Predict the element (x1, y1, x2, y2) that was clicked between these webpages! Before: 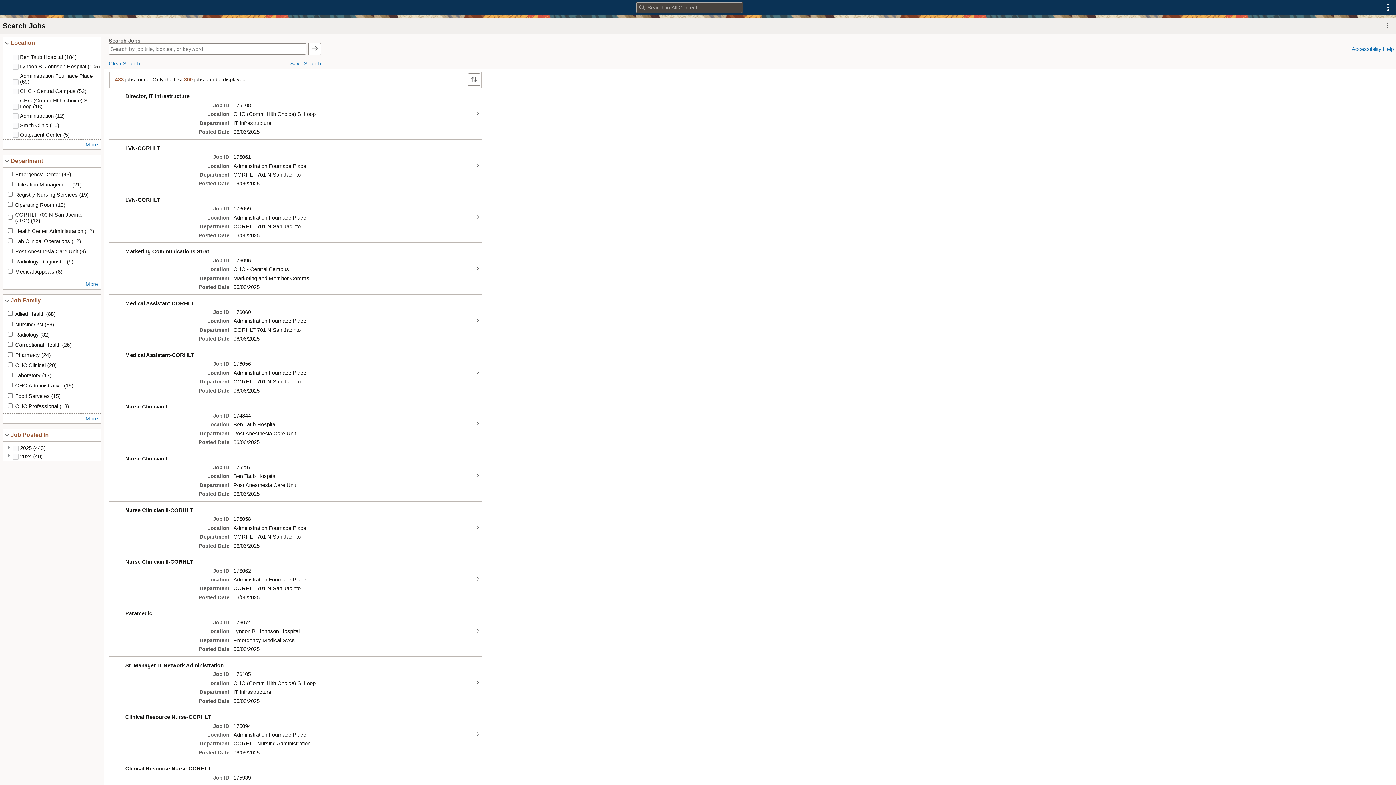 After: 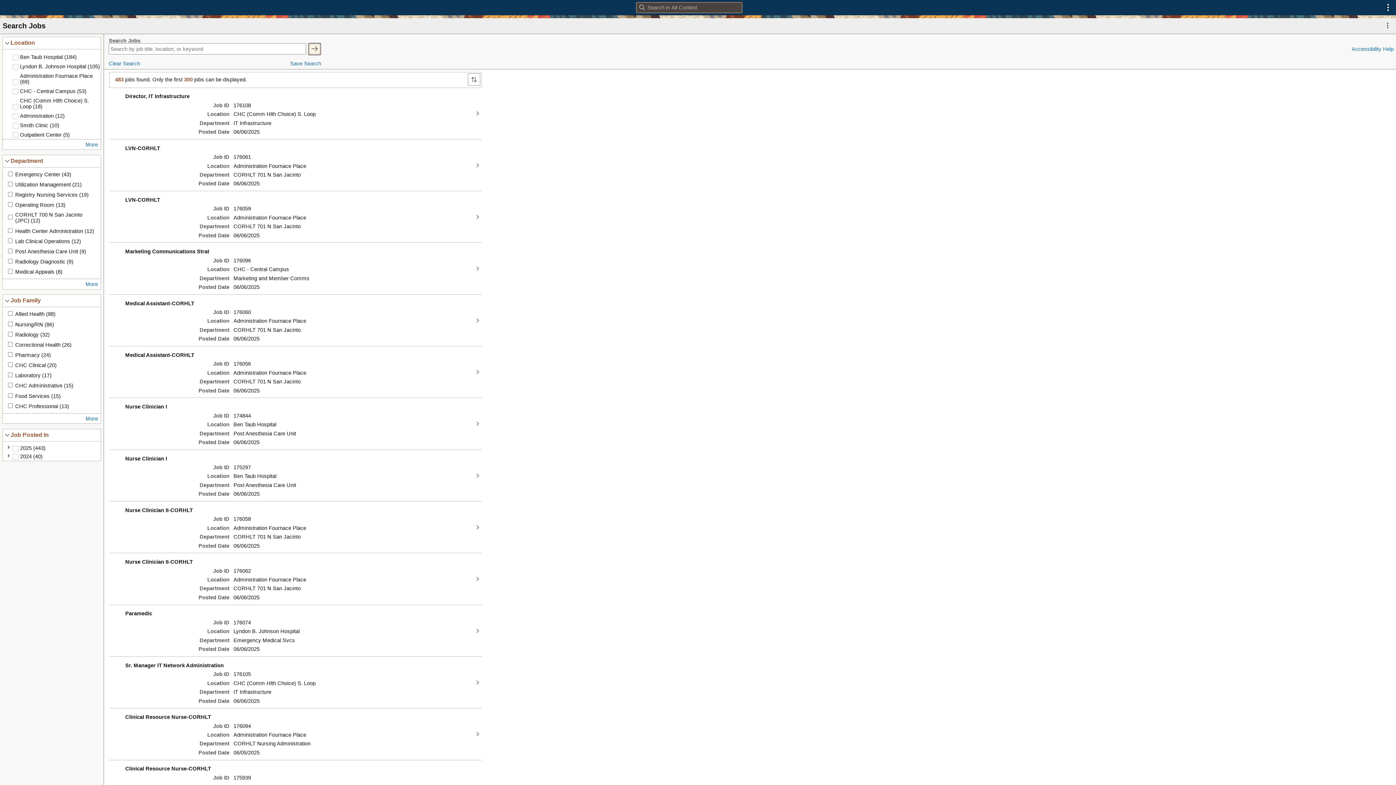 Action: bbox: (308, 43, 321, 55)